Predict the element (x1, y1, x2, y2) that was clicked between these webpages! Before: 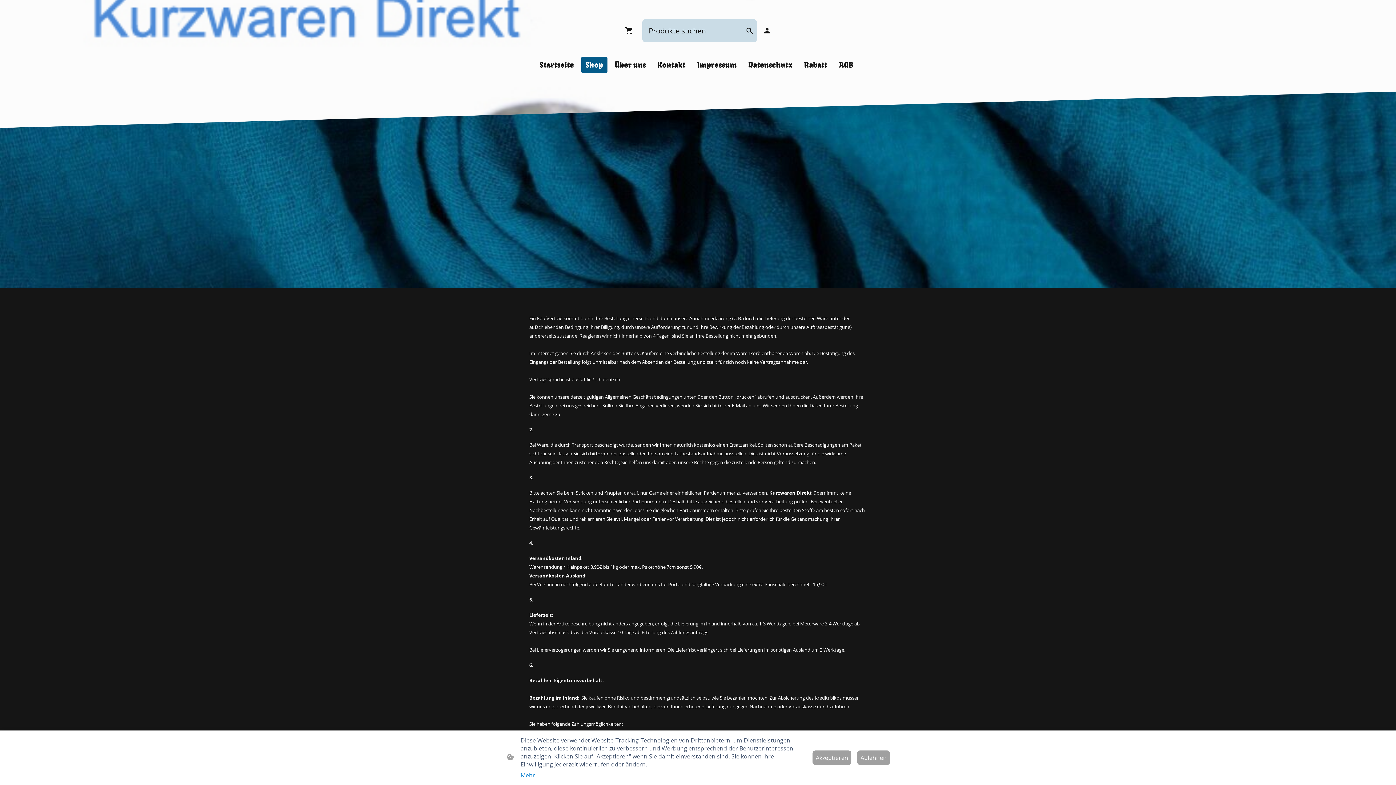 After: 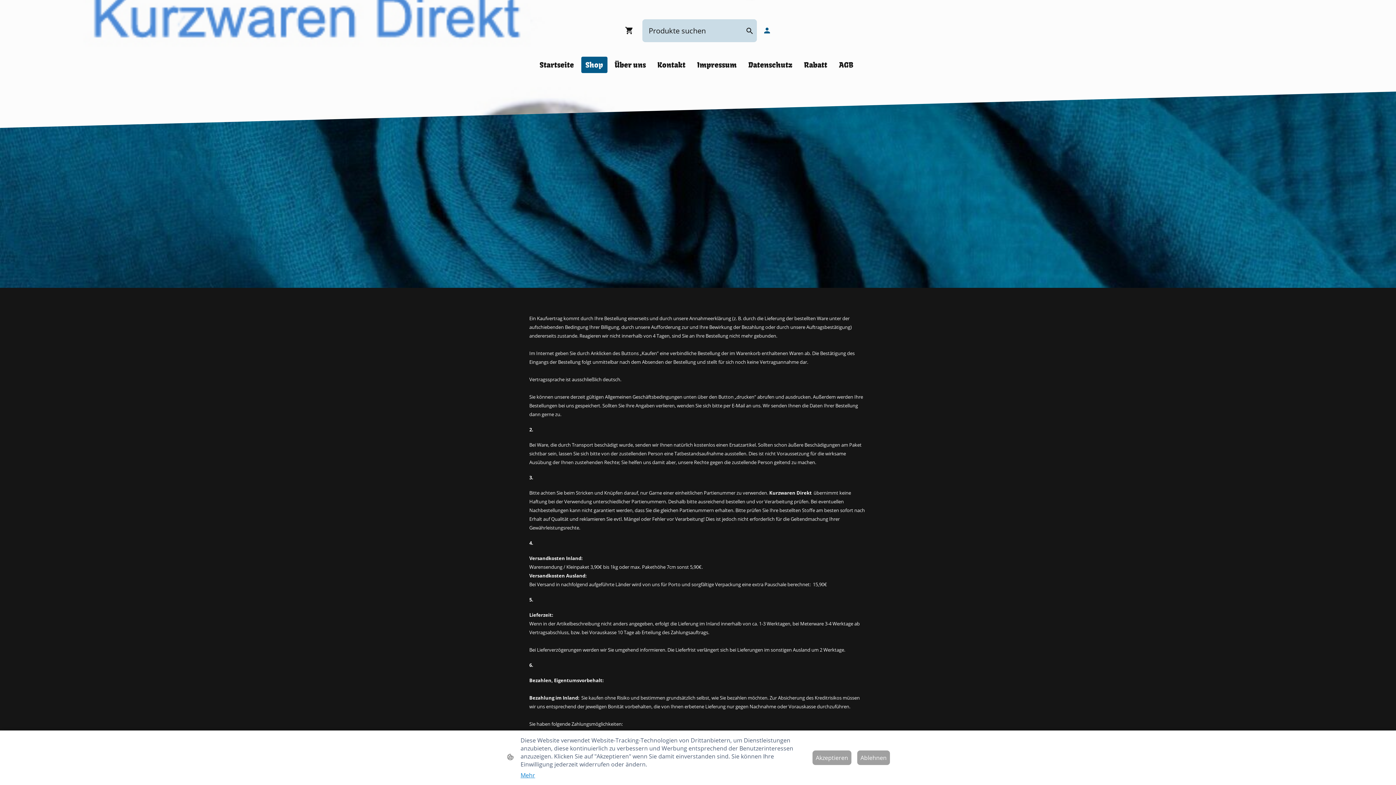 Action: bbox: (762, 26, 771, 34)